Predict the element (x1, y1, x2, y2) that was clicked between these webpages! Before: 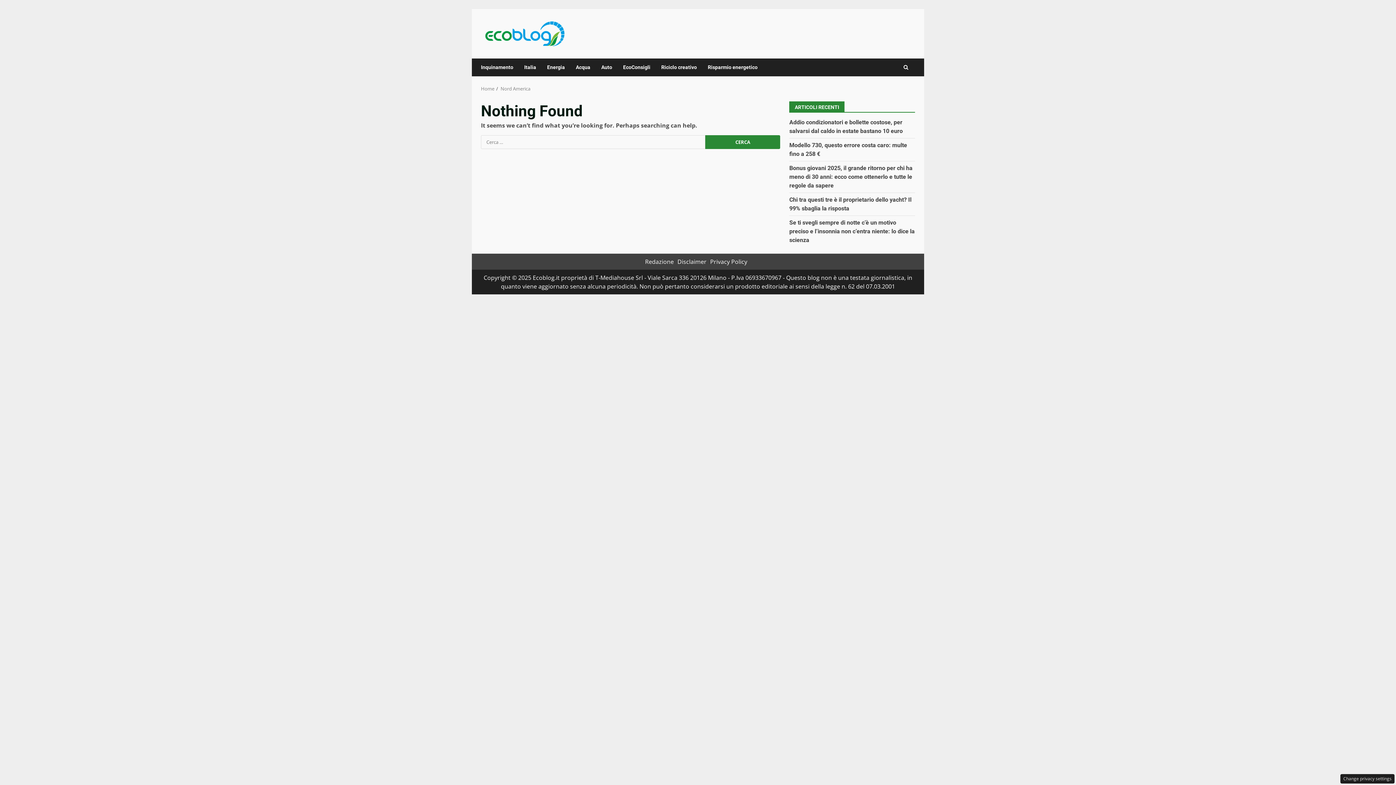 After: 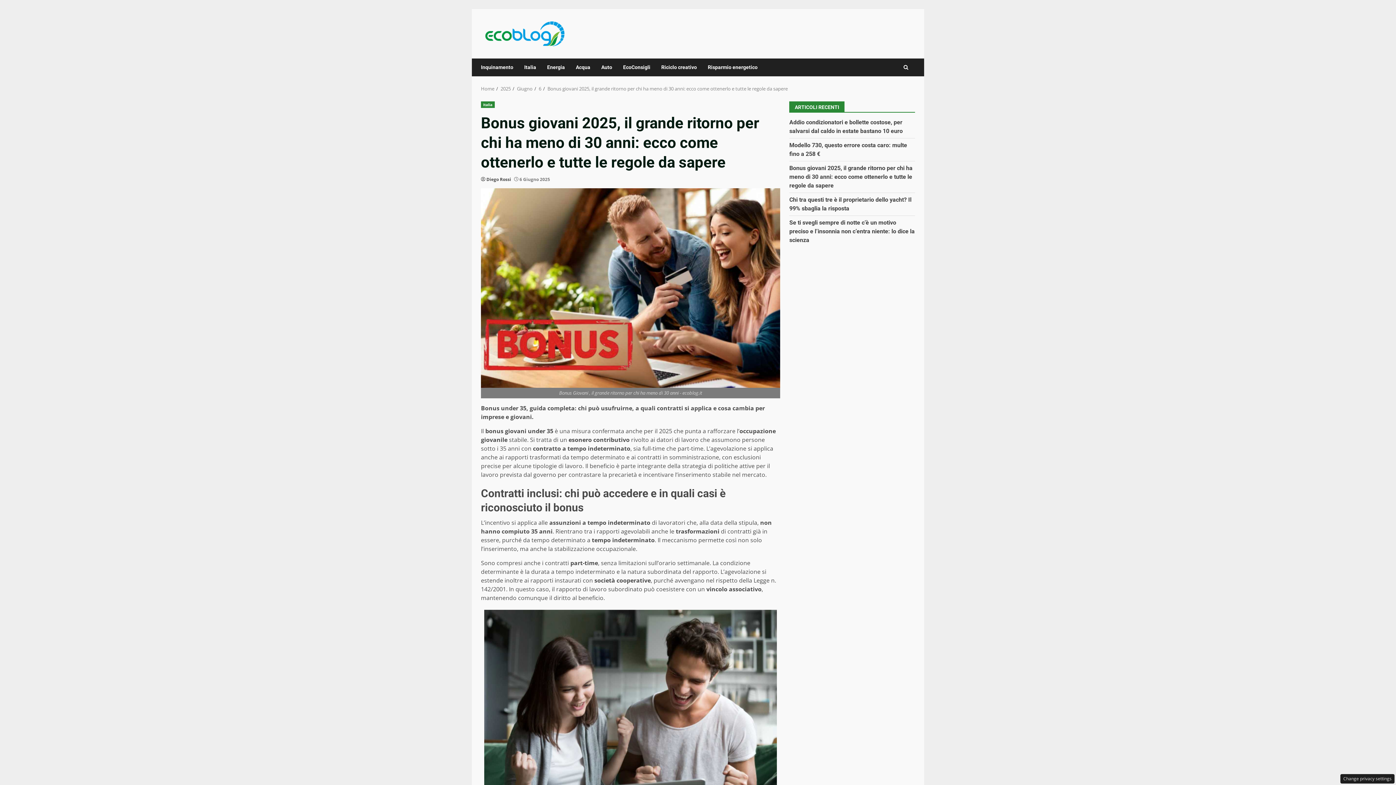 Action: label: Bonus giovani 2025, il grande ritorno per chi ha meno di 30 anni: ecco come ottenerlo e tutte le regole da sapere bbox: (789, 164, 912, 189)